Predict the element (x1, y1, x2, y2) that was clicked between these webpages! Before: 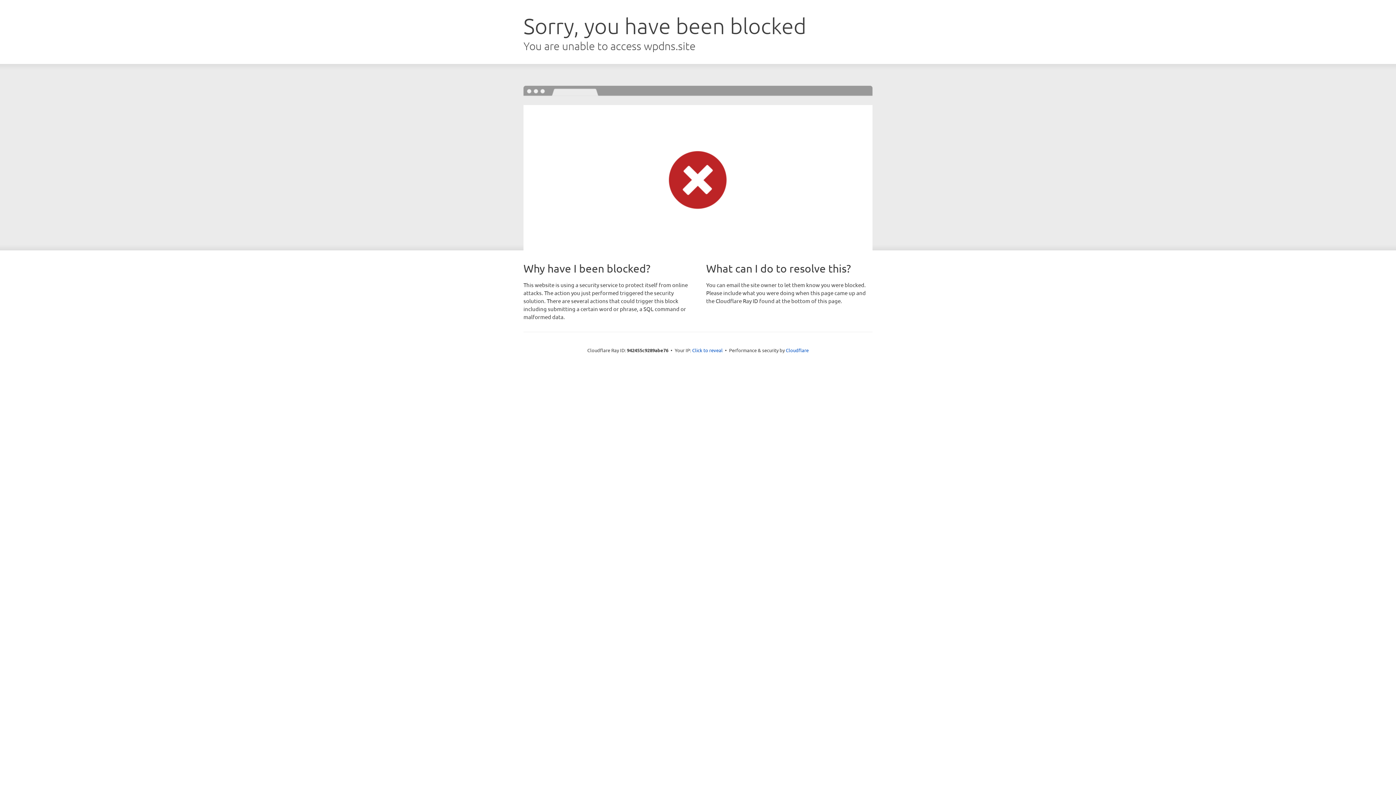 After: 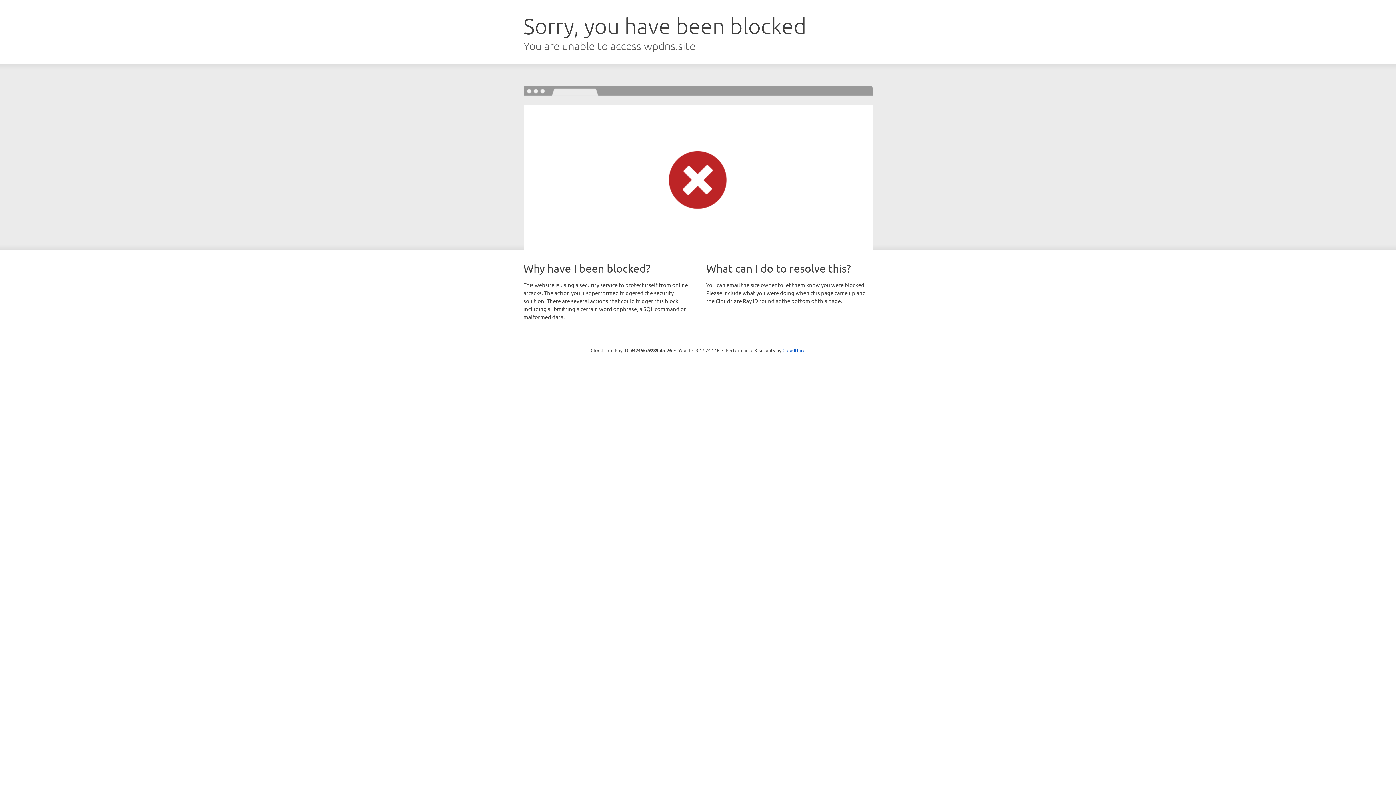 Action: bbox: (692, 346, 722, 353) label: Click to reveal